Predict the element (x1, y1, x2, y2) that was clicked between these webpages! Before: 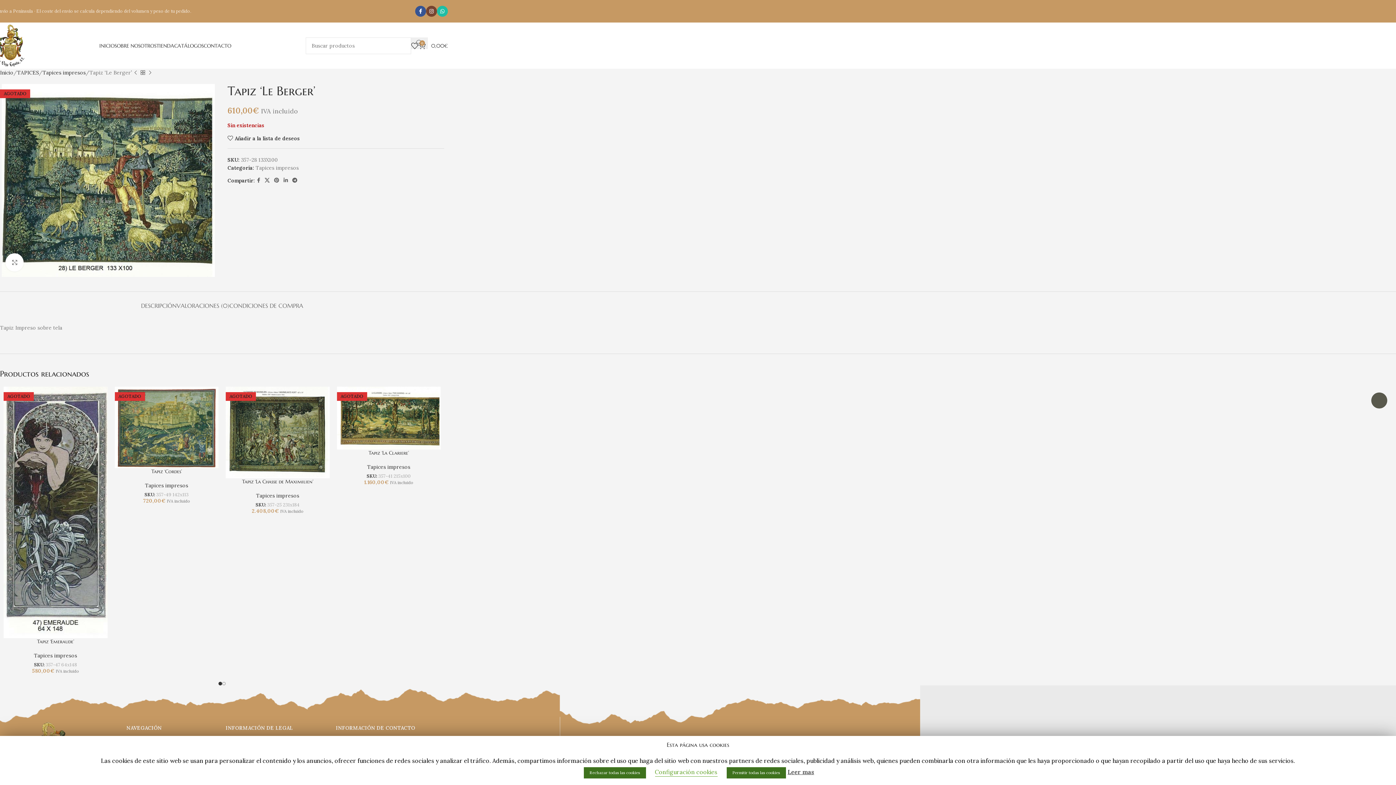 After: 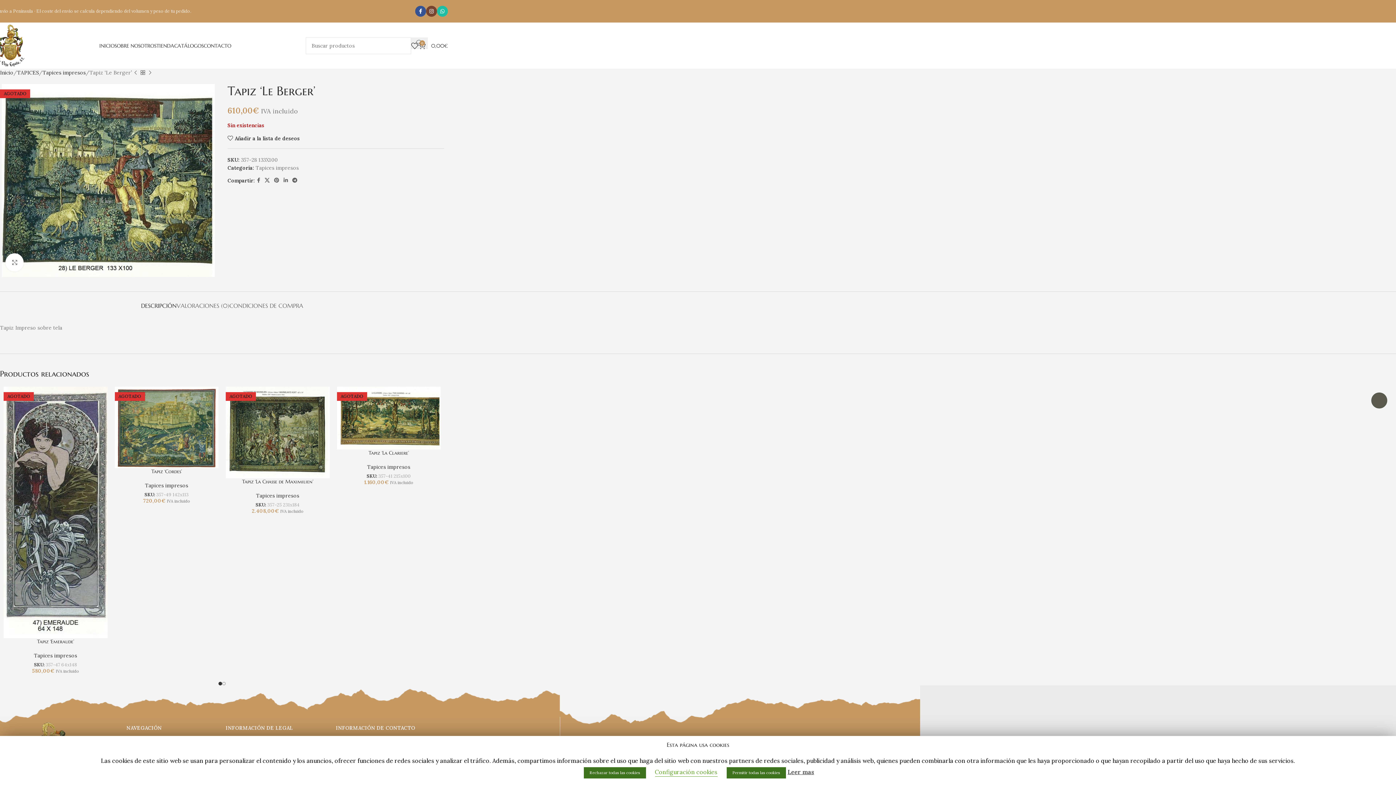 Action: label: DESCRIPCIÓN bbox: (141, 291, 176, 313)